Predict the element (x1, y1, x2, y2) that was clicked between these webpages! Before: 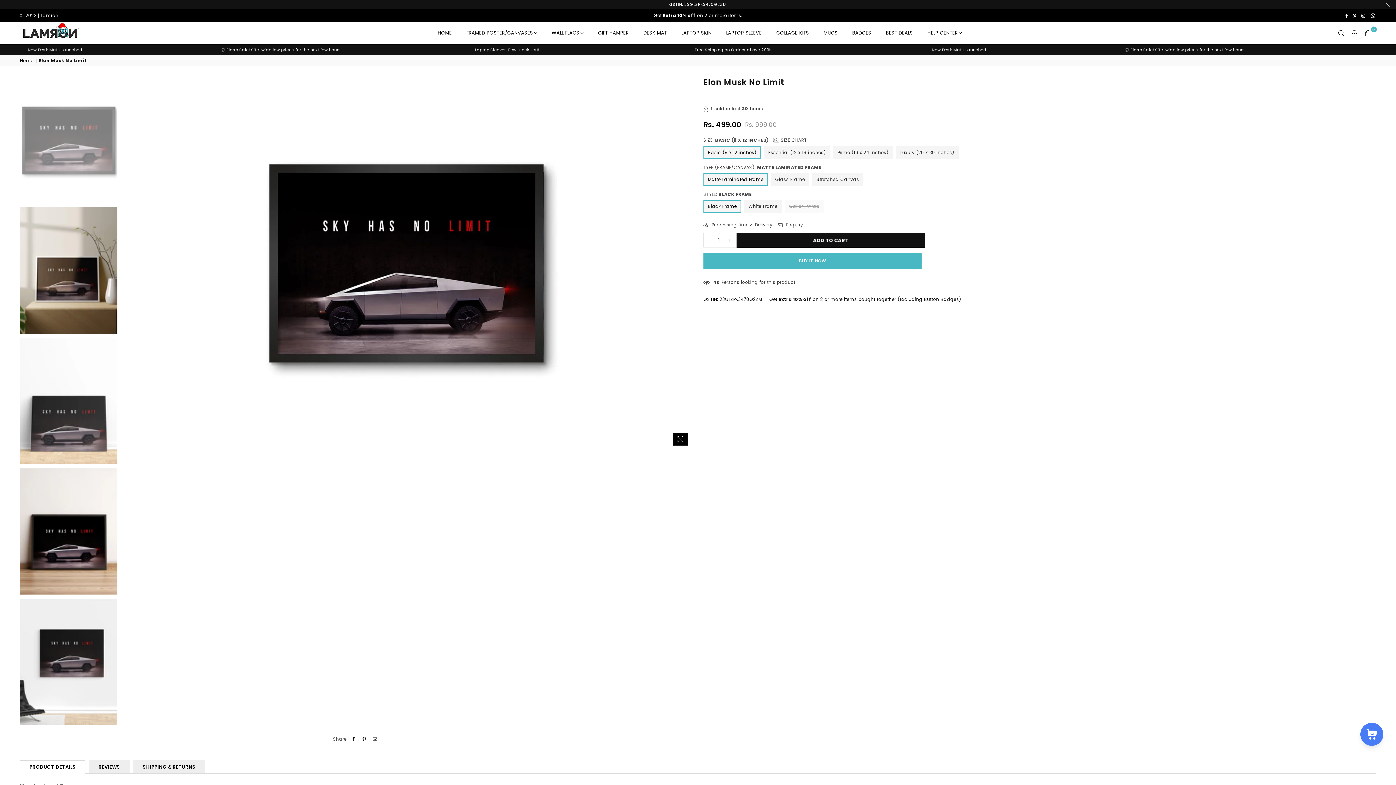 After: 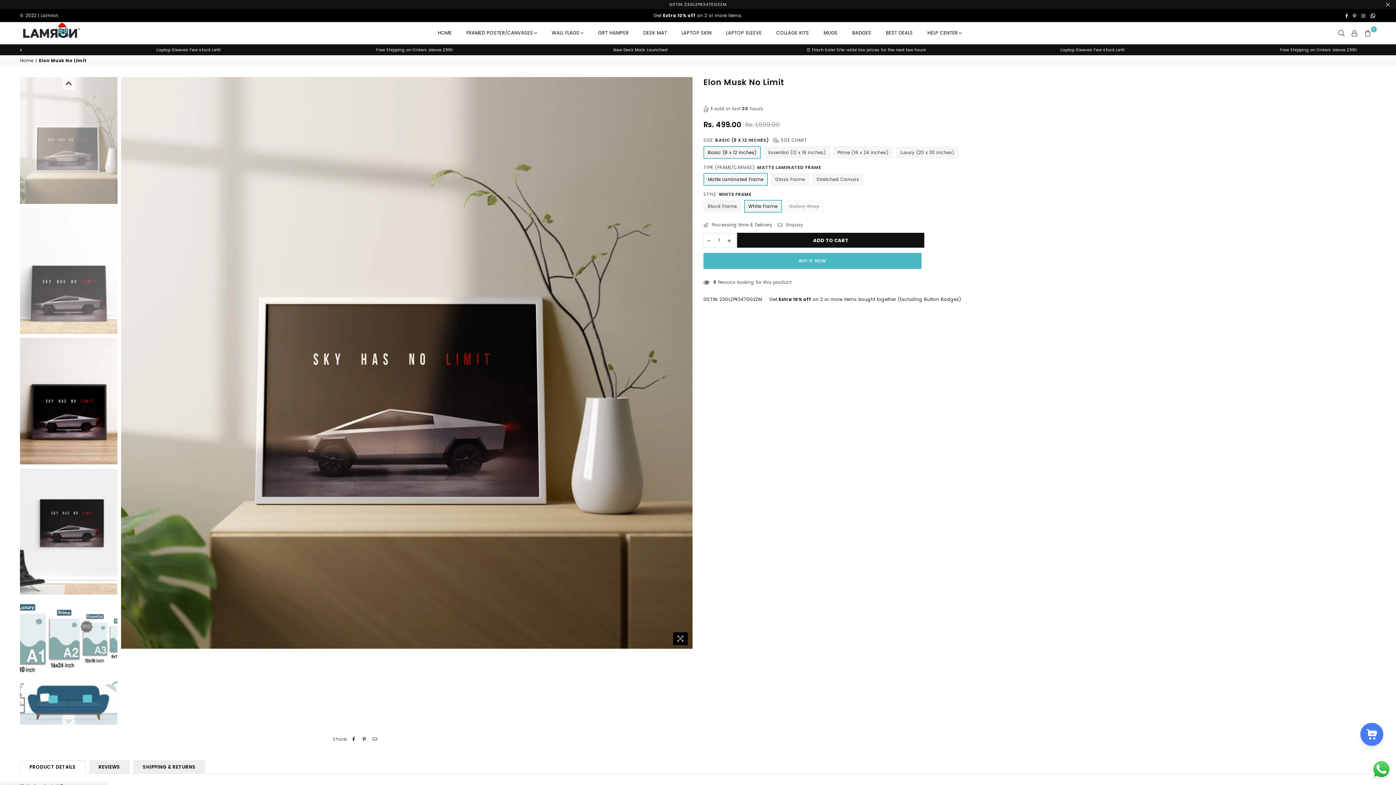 Action: bbox: (20, 207, 117, 334)